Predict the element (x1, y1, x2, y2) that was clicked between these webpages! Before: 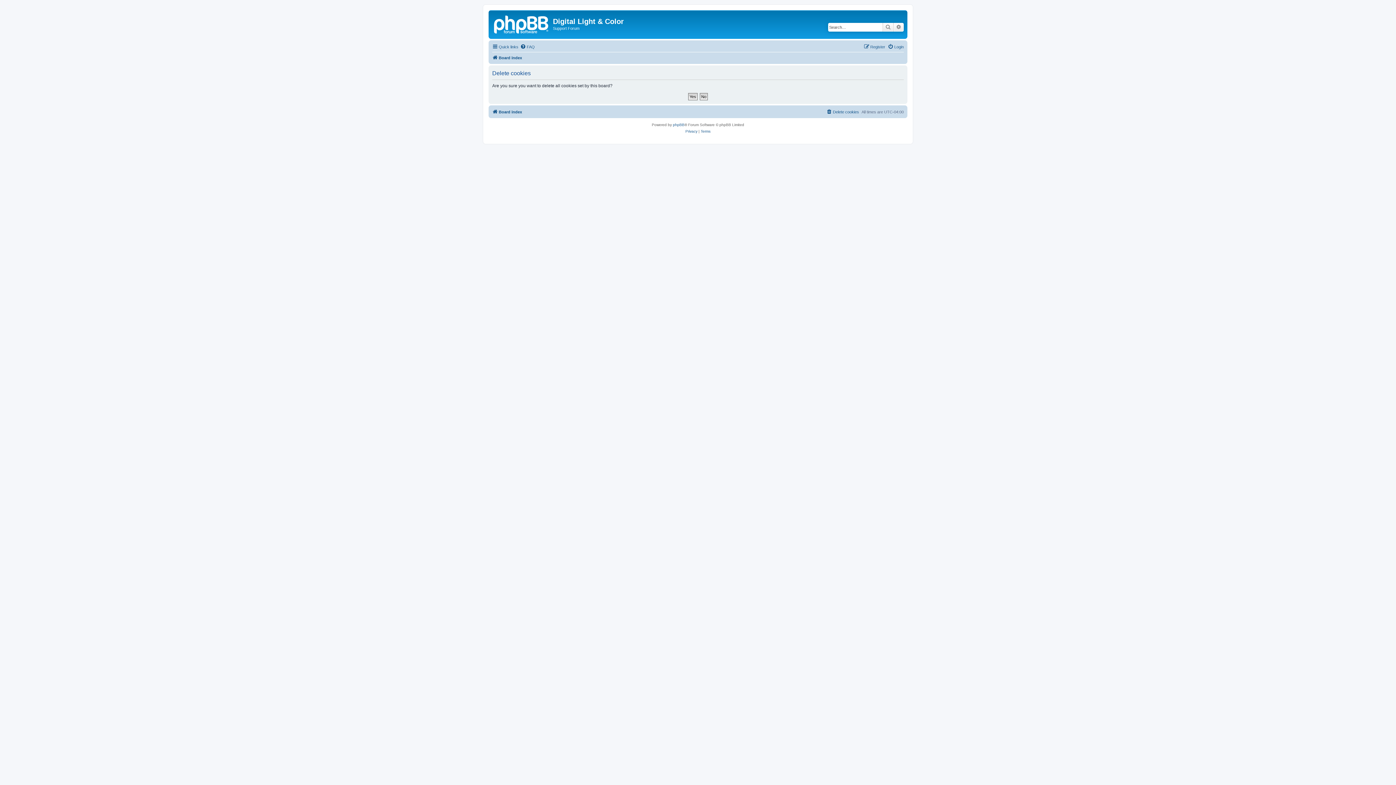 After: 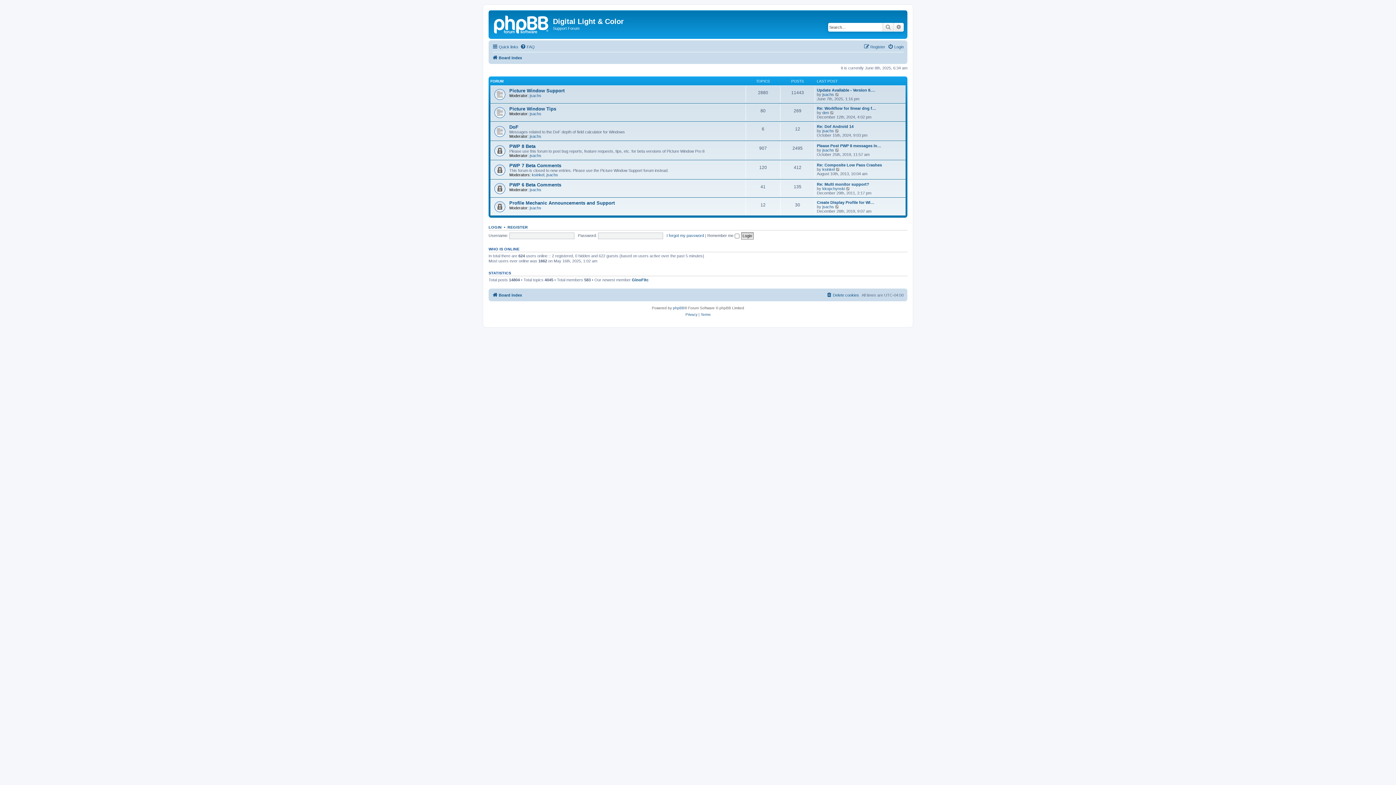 Action: bbox: (490, 12, 553, 35)